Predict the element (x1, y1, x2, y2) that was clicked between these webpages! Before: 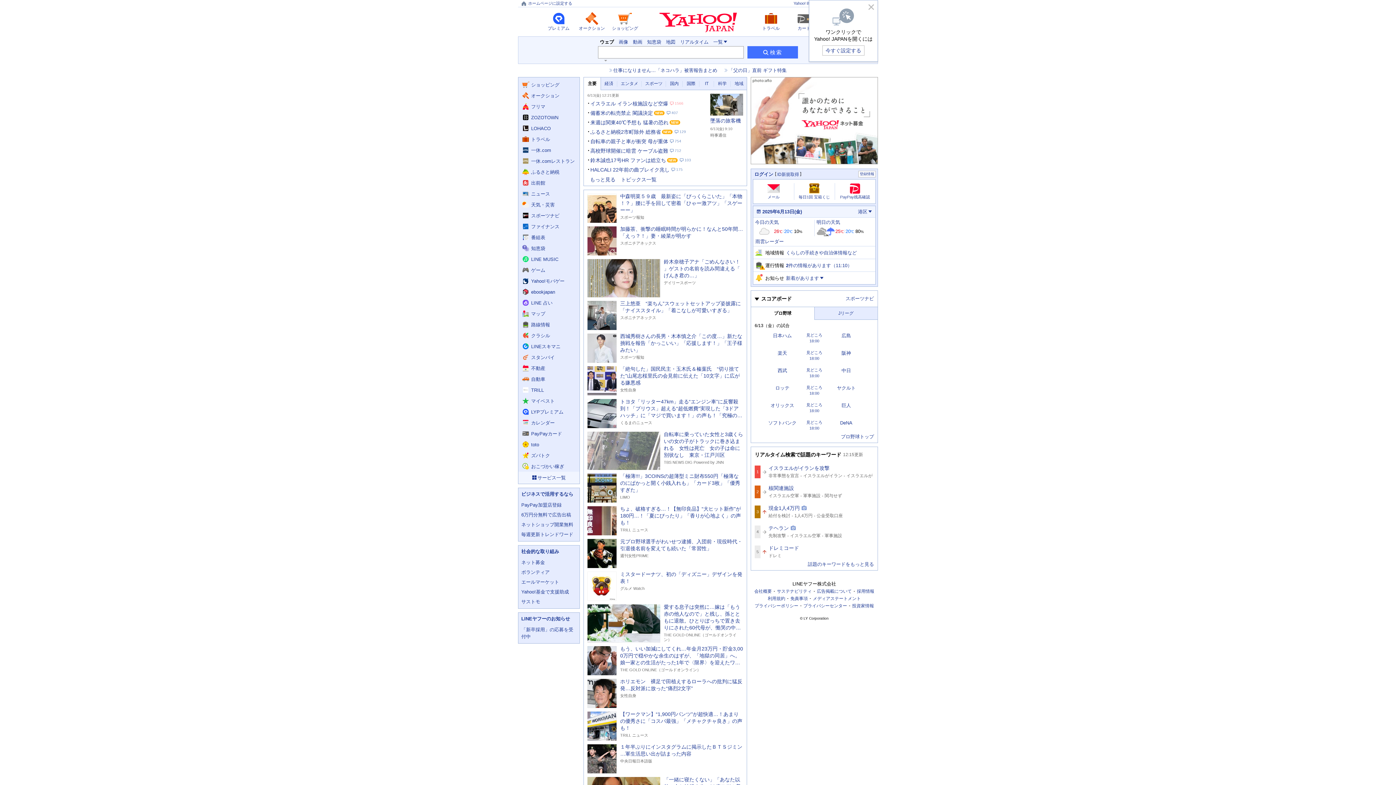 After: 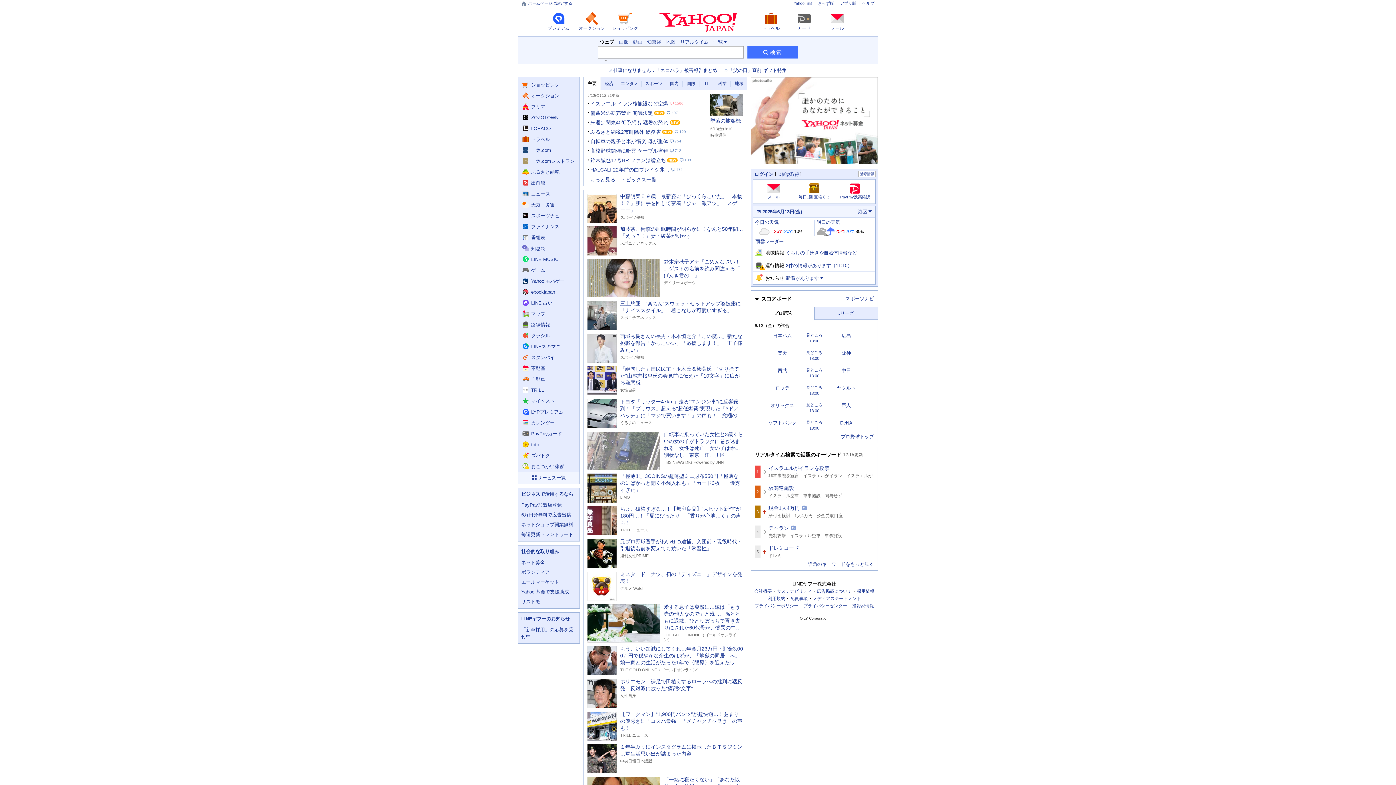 Action: bbox: (868, 4, 874, 9) label: 閉じる